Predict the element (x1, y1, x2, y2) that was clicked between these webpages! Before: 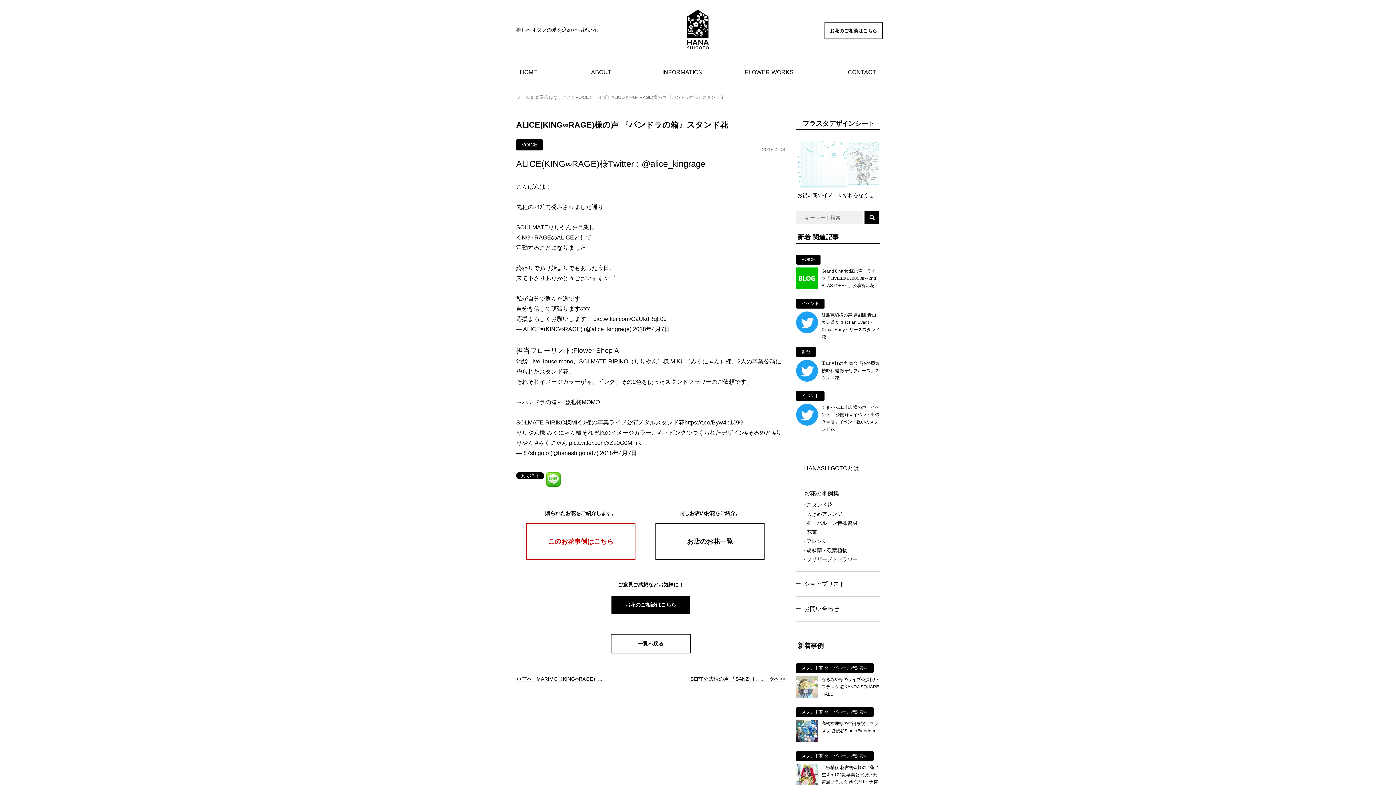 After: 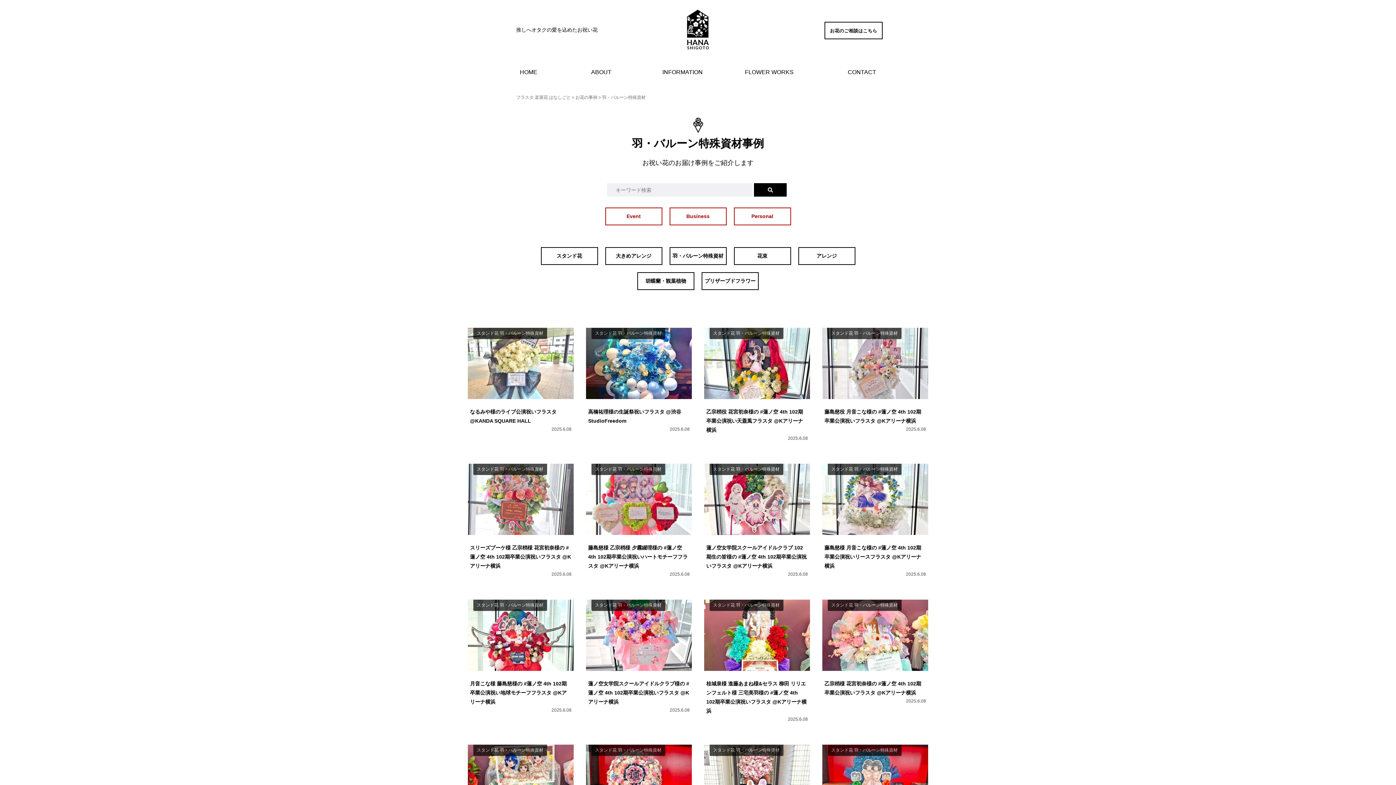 Action: bbox: (801, 520, 857, 526) label: ・羽・バルーン特殊資材